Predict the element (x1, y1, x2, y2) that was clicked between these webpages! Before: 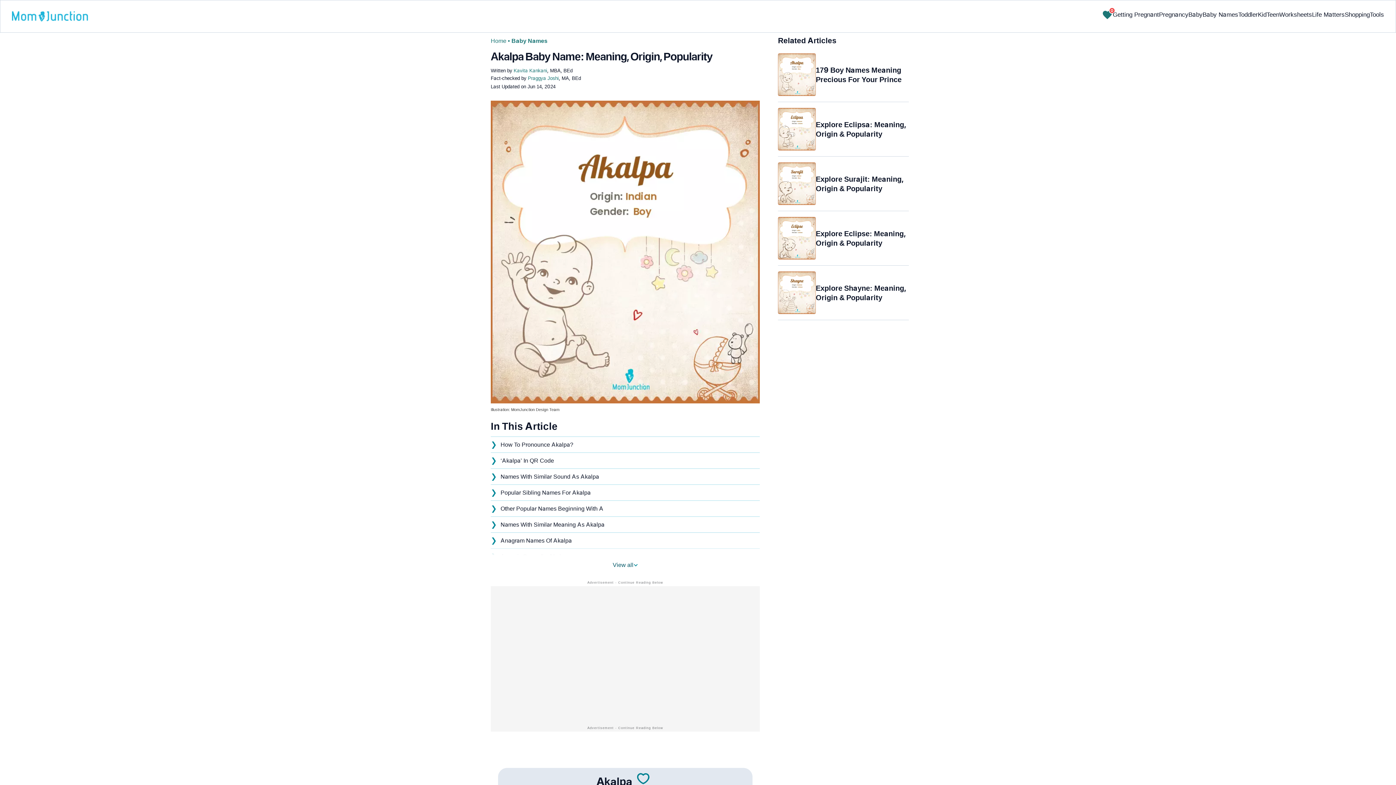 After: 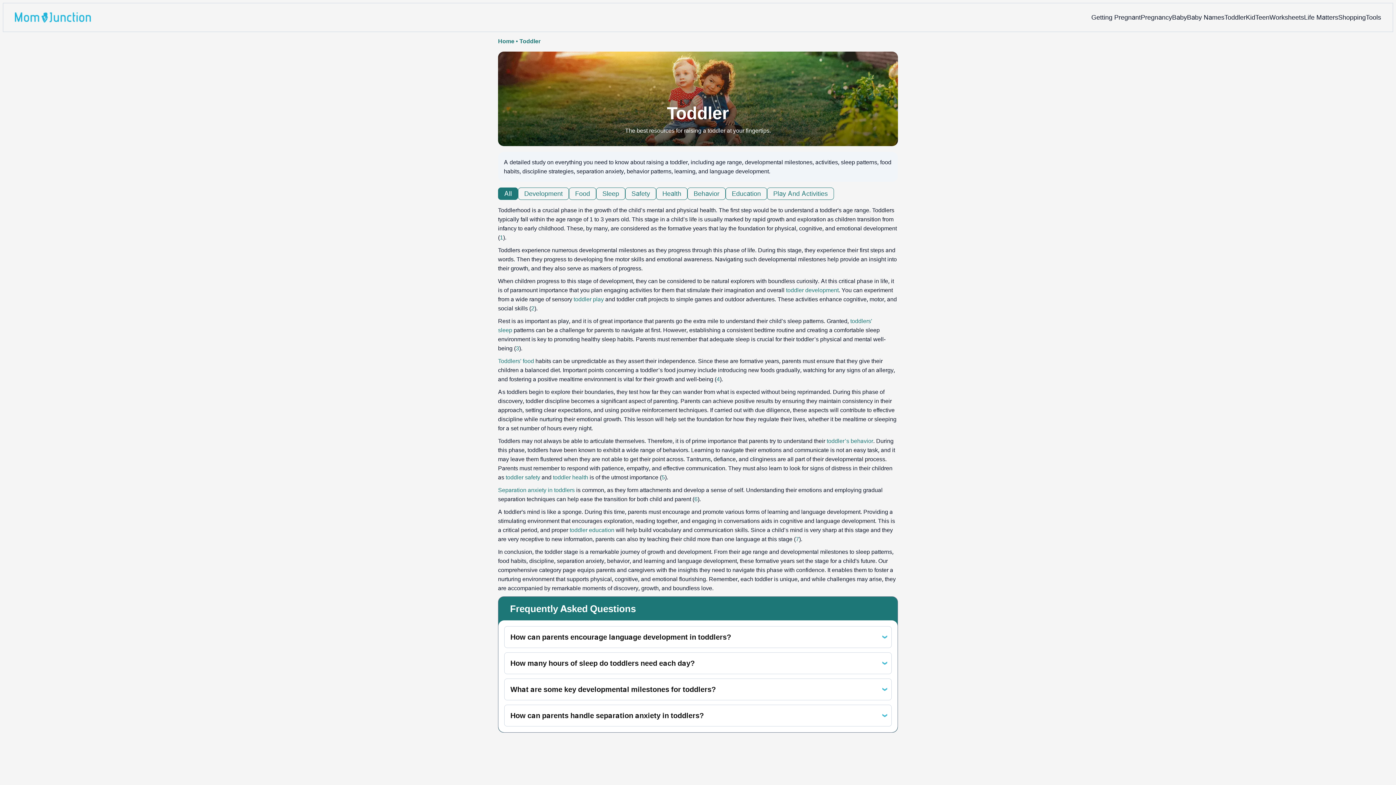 Action: bbox: (1238, 3, 1258, 25) label: Toddler